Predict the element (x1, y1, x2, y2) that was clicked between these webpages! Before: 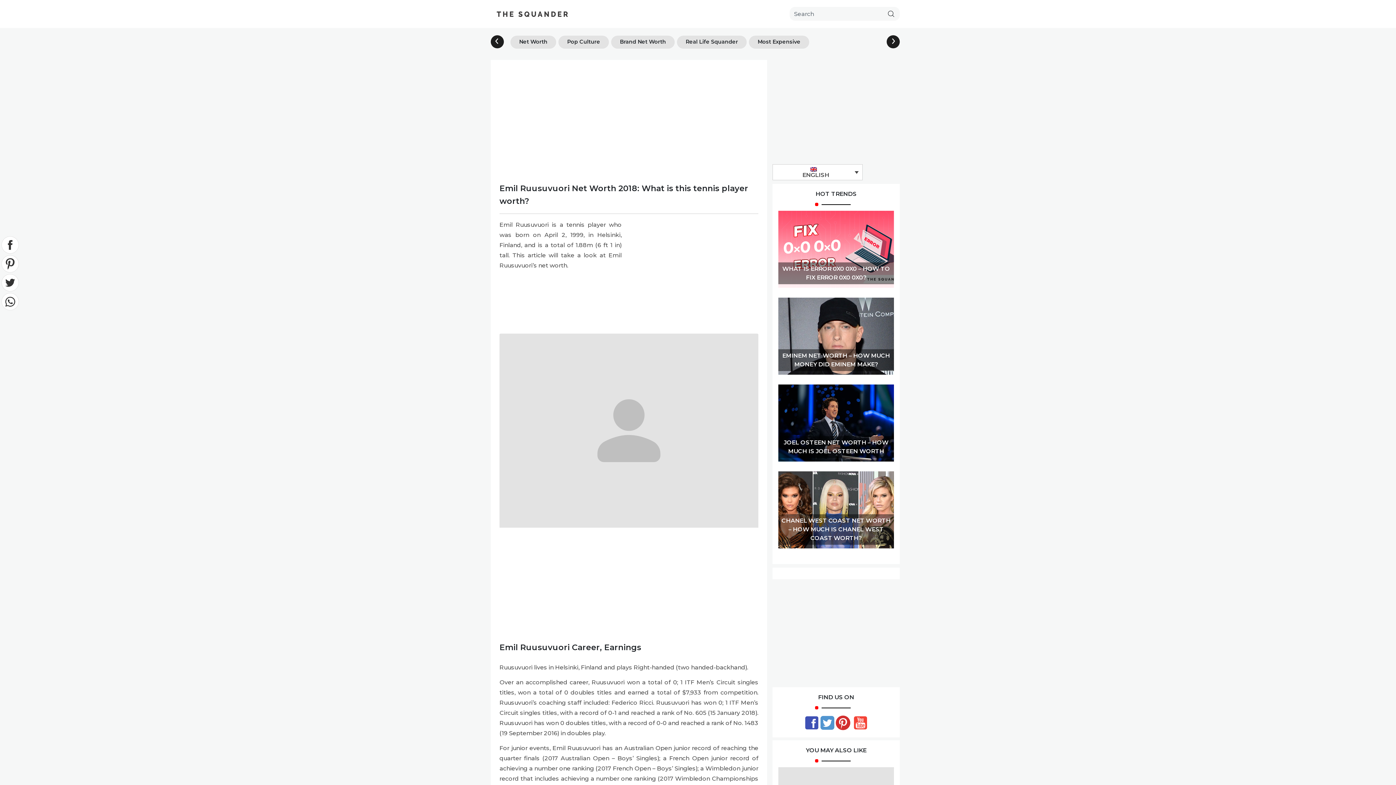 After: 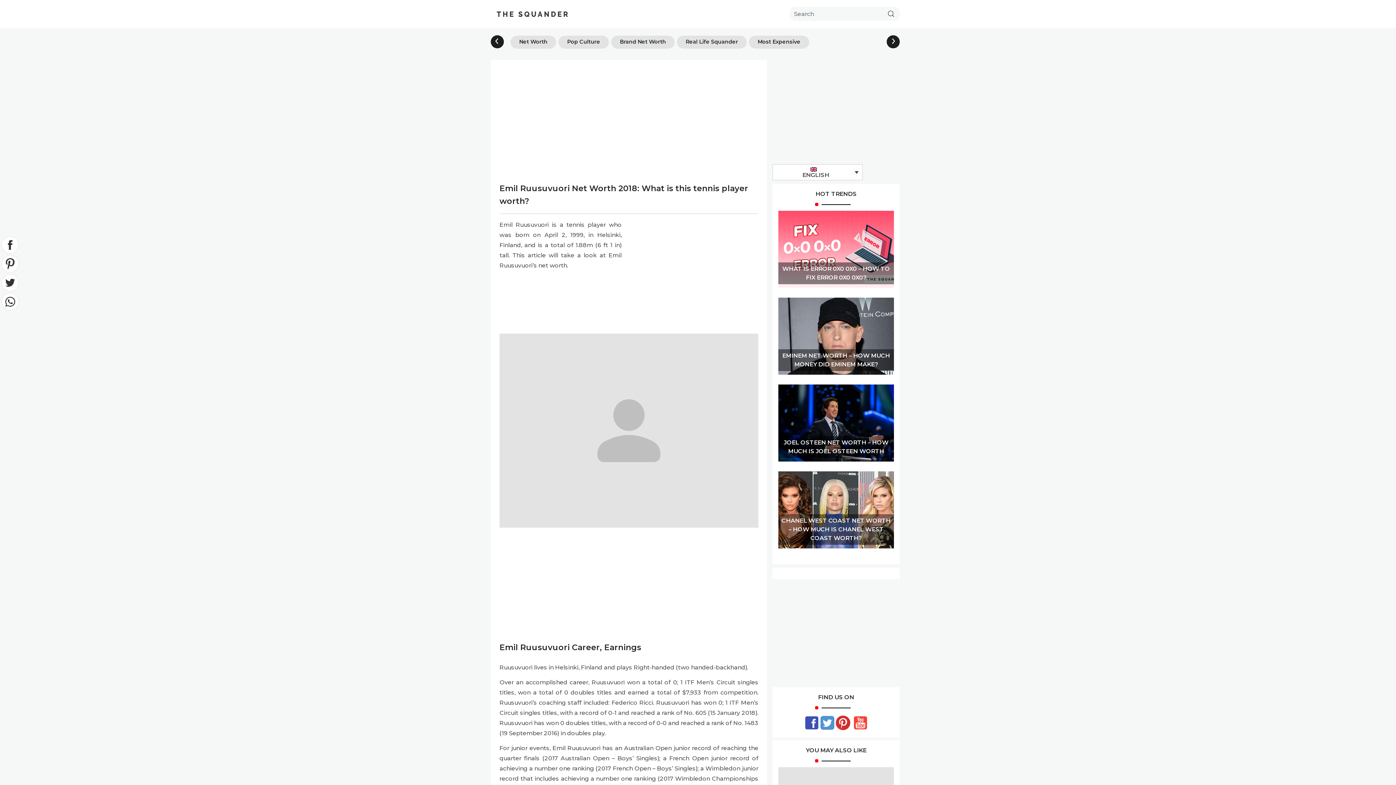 Action: bbox: (490, 35, 504, 48)